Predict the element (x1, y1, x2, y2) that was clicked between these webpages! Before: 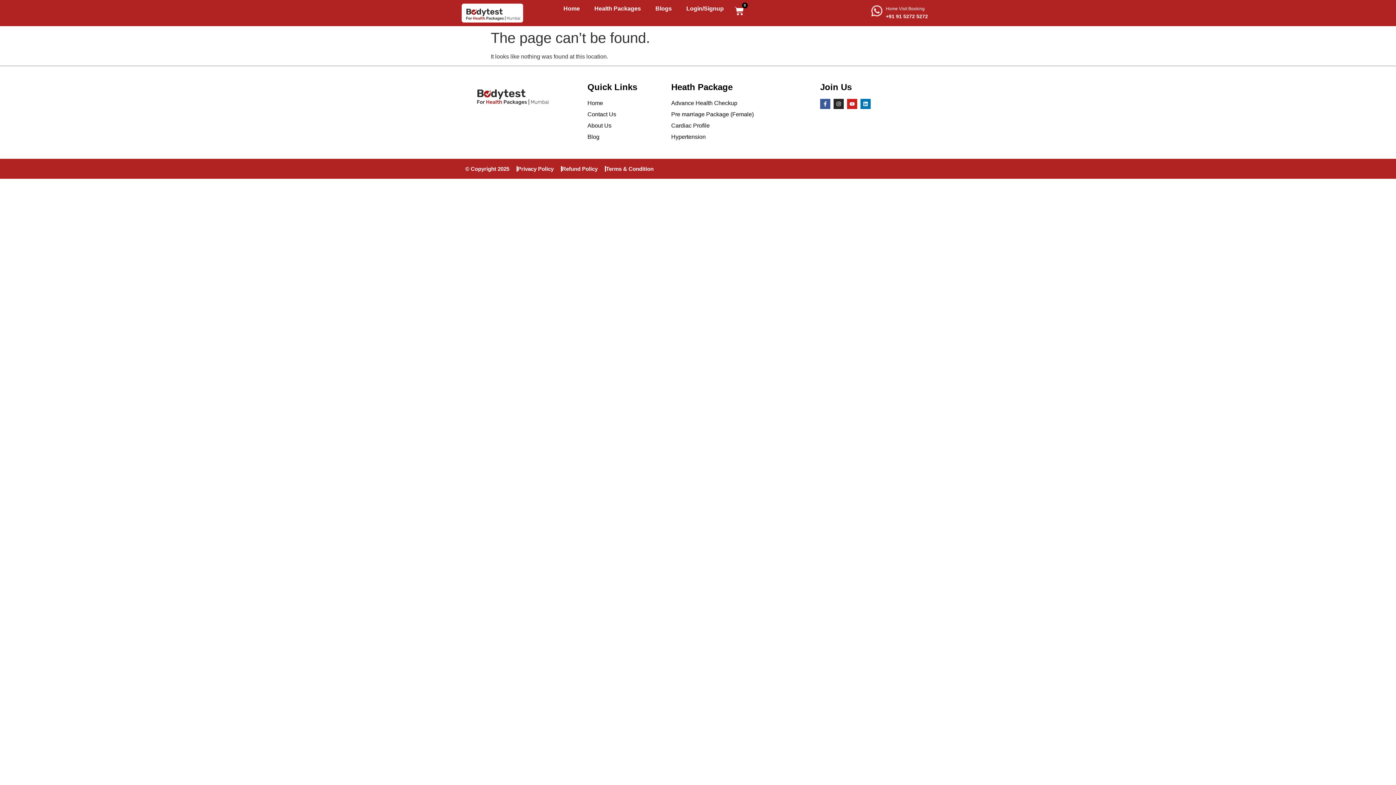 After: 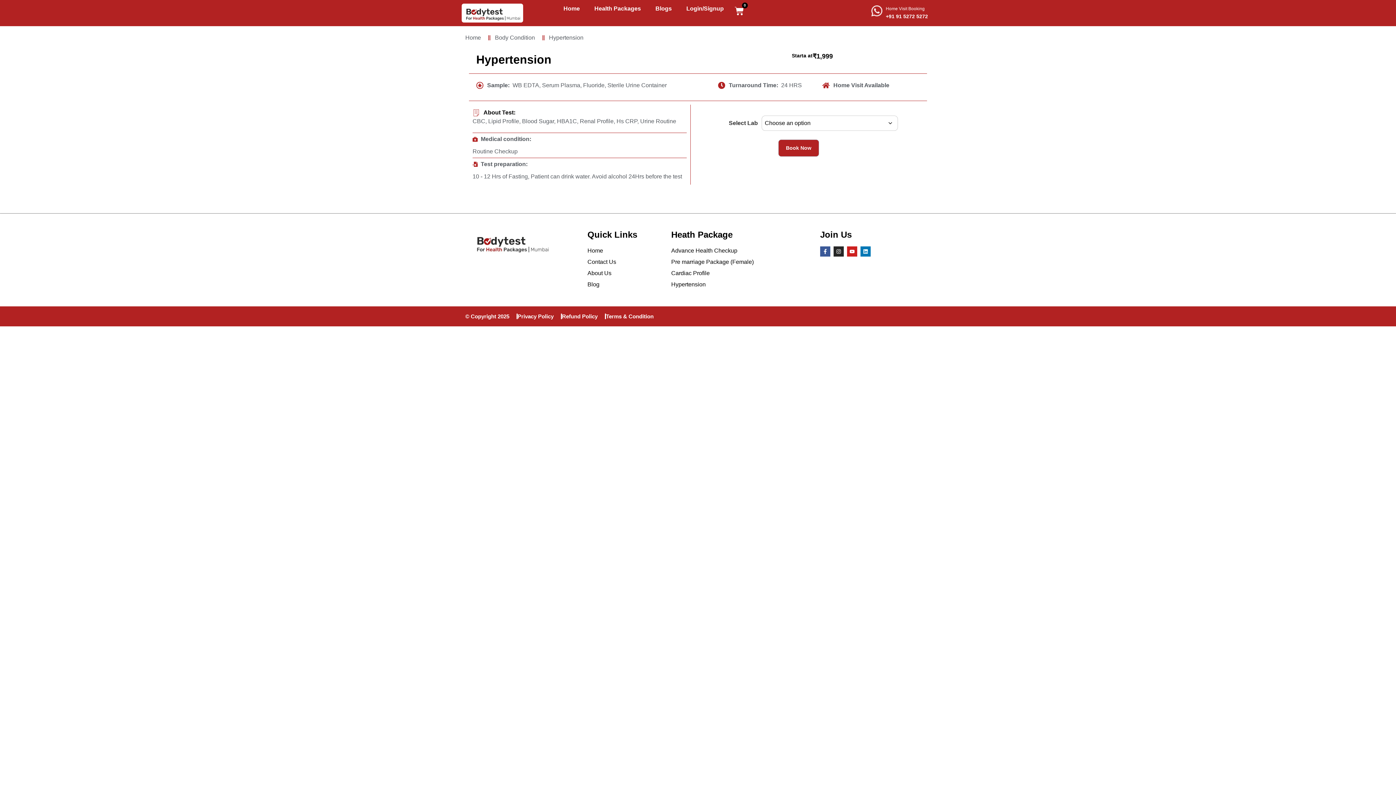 Action: bbox: (671, 132, 808, 141) label: Hypertension